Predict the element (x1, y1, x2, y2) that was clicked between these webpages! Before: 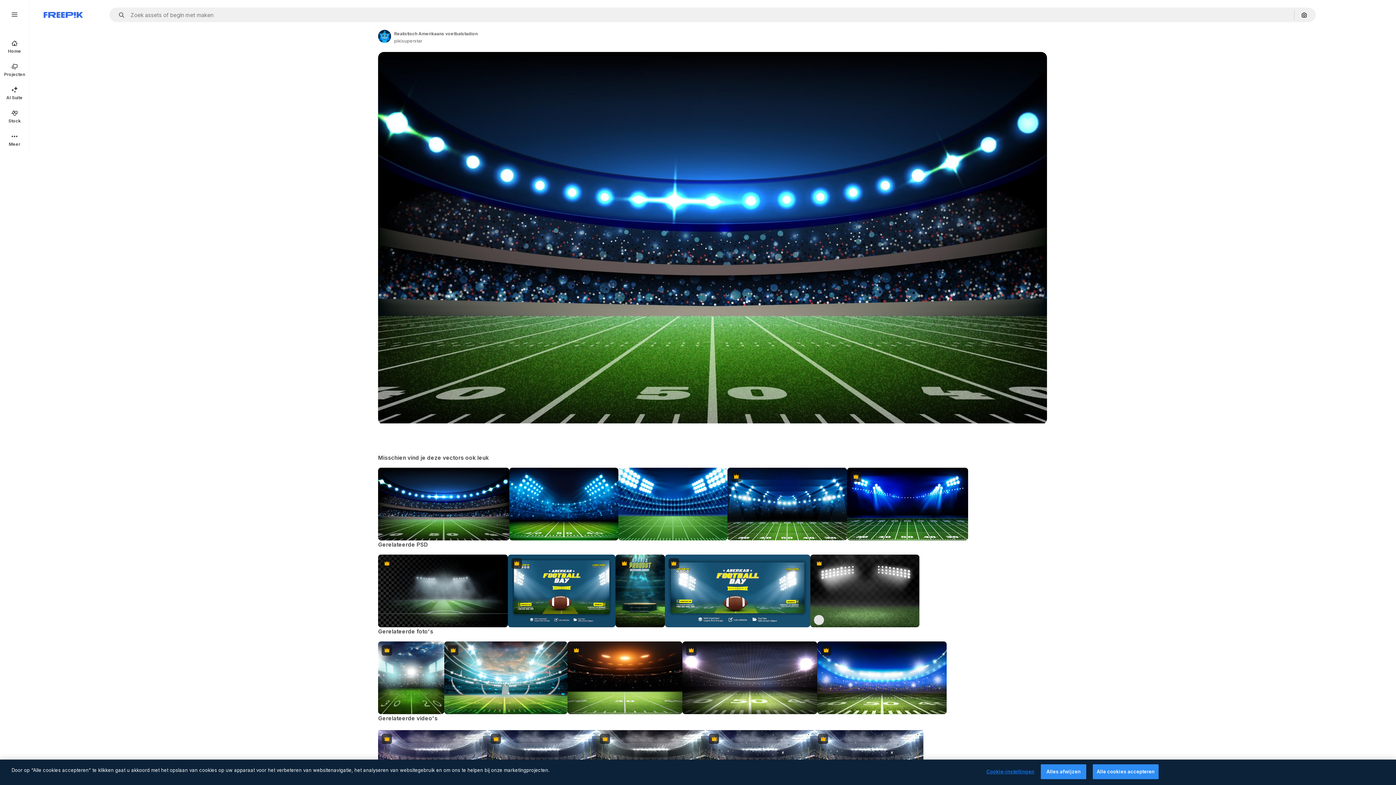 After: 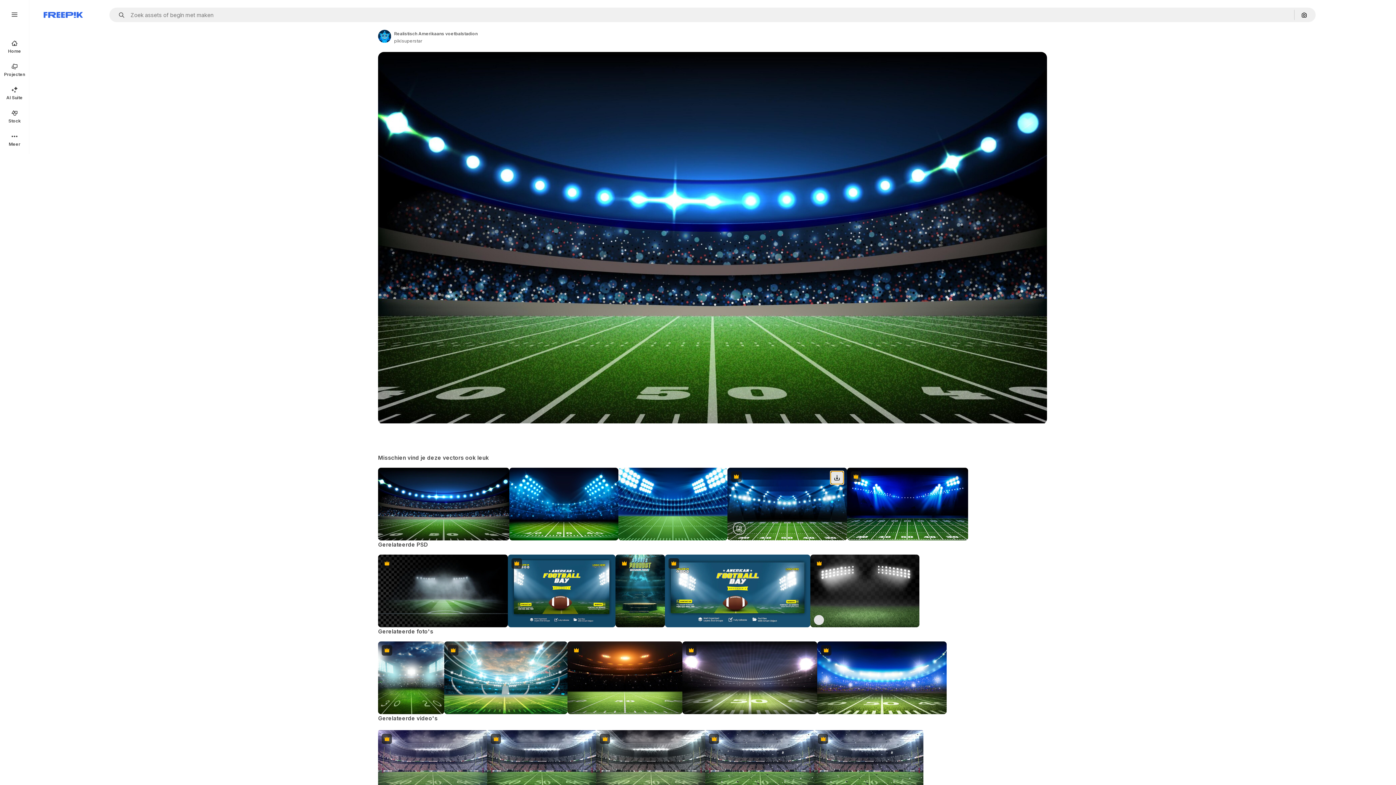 Action: bbox: (830, 471, 843, 484) label: Downloaden